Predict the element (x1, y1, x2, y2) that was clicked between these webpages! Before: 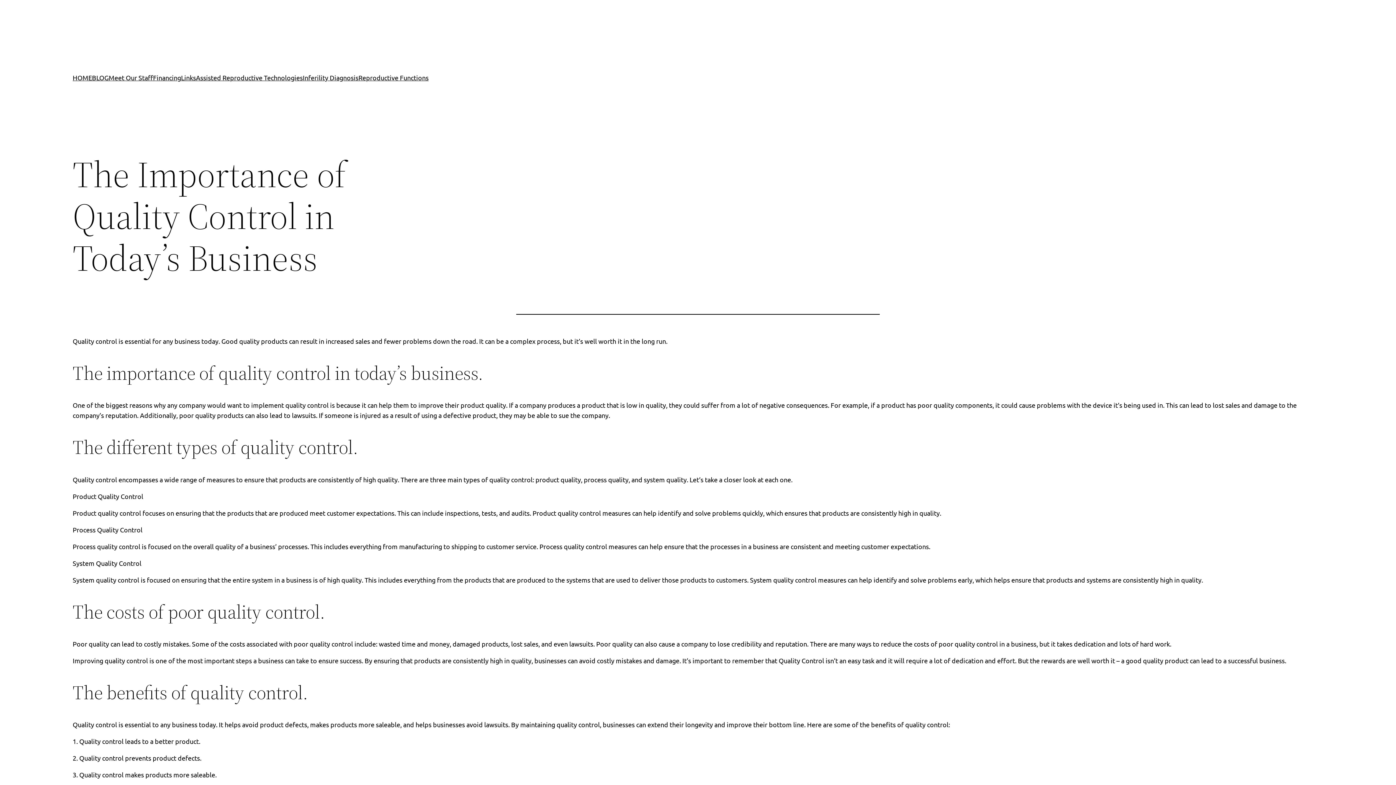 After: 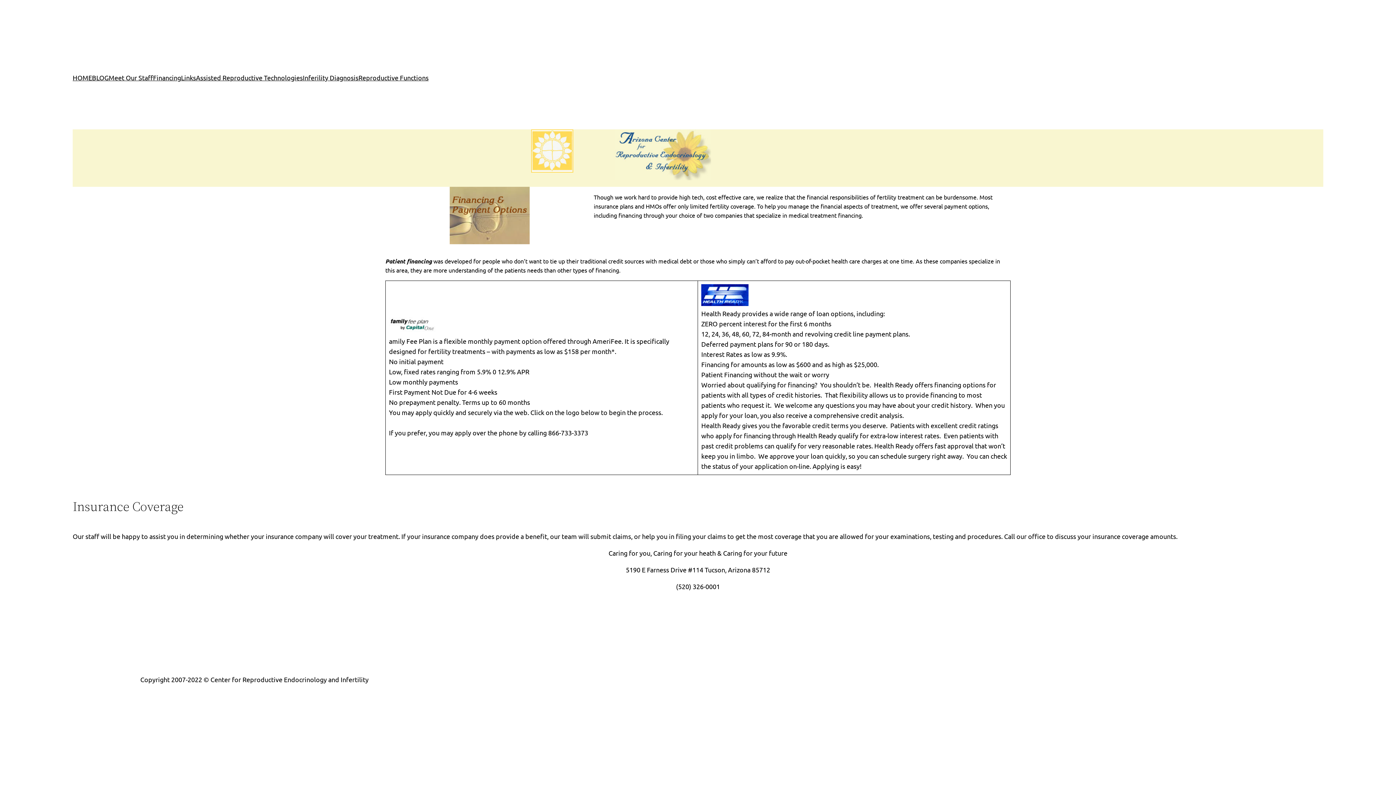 Action: label: Financing bbox: (153, 72, 181, 82)